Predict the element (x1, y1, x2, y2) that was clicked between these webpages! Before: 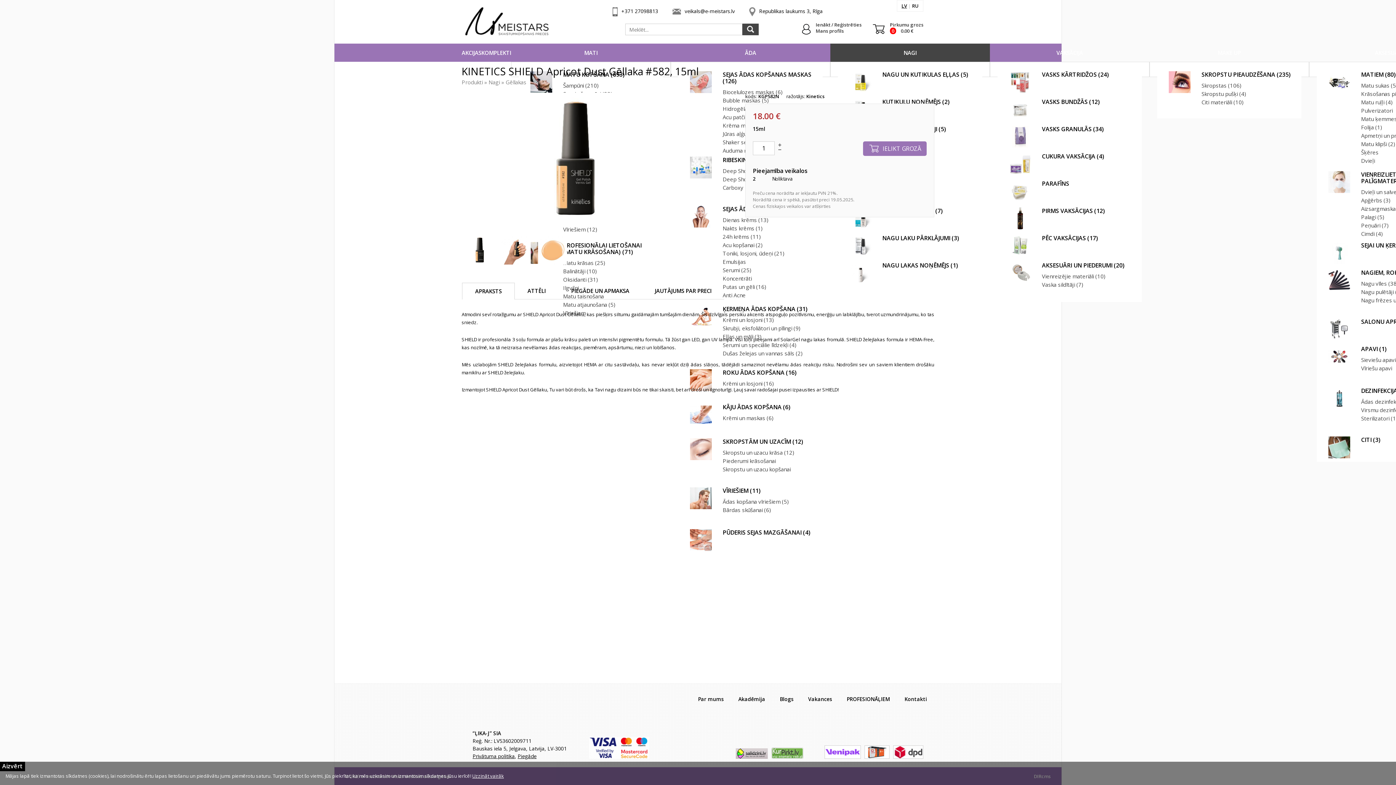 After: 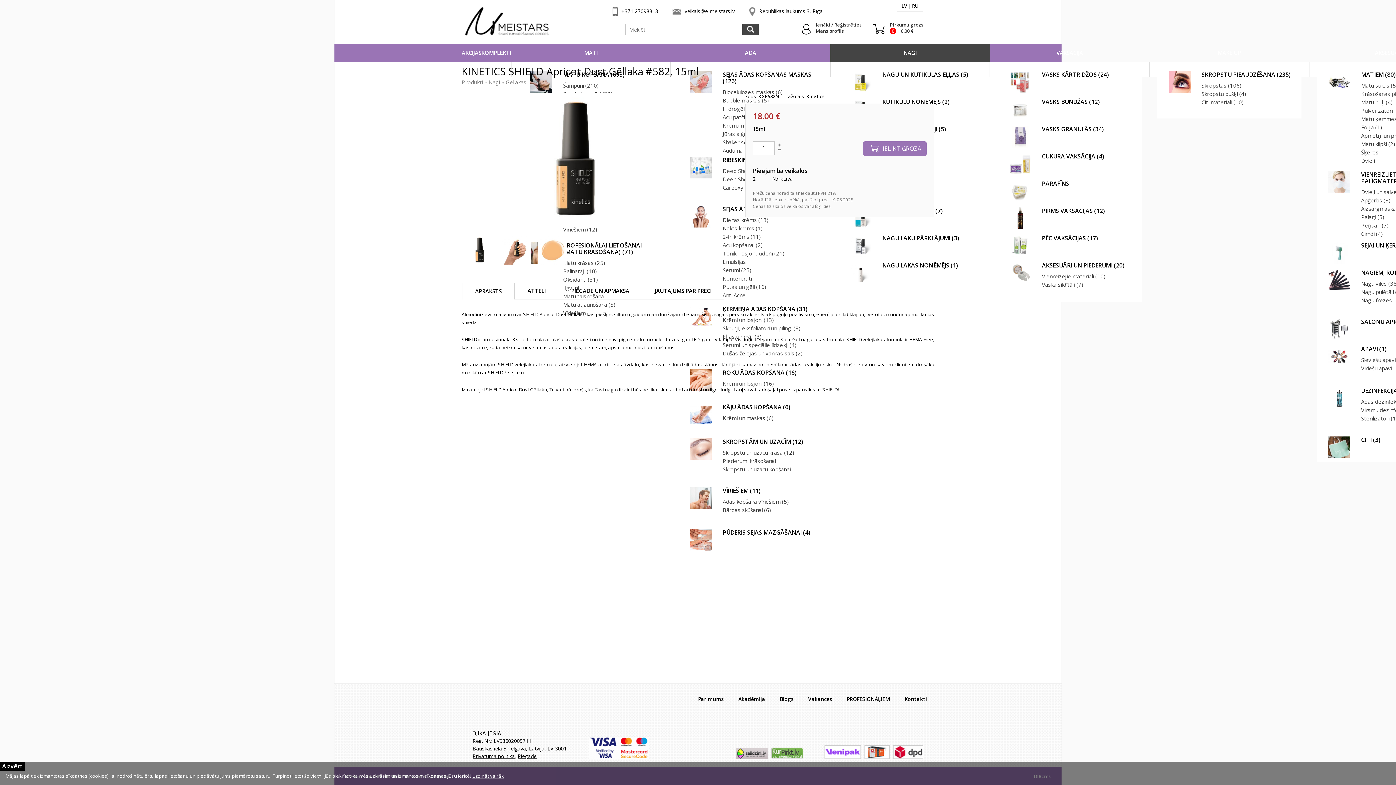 Action: label: LV bbox: (901, 2, 907, 9)